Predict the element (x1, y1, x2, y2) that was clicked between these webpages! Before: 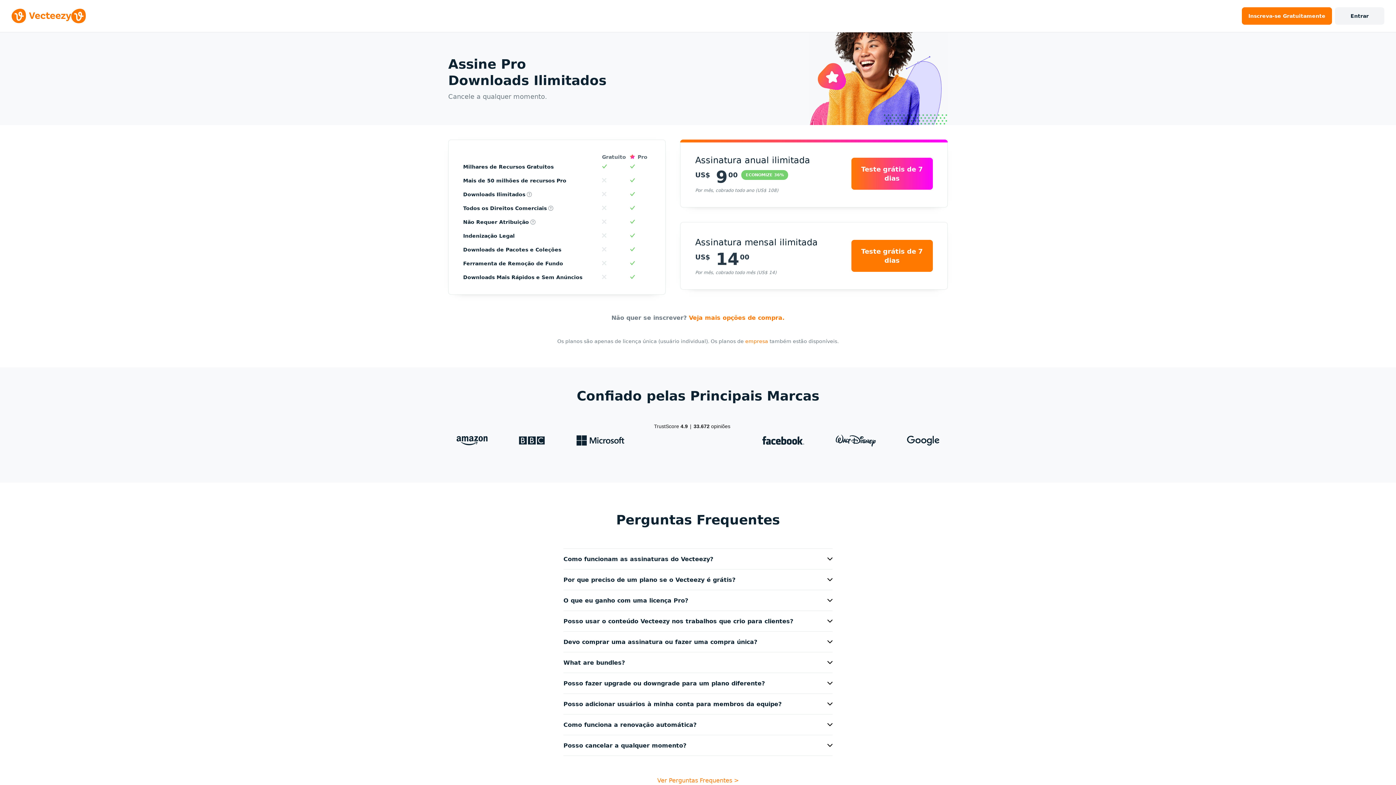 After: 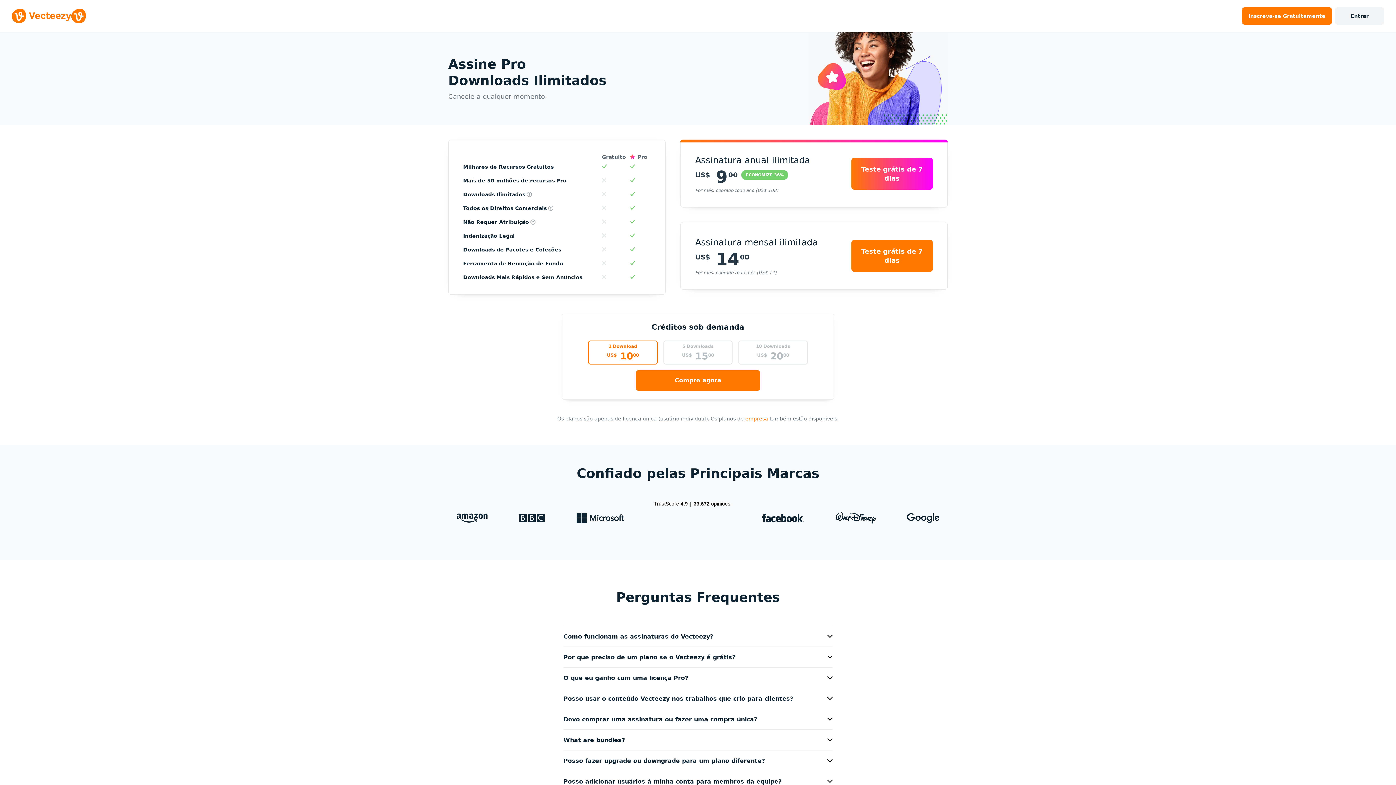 Action: bbox: (689, 314, 784, 321) label: Veja mais opções de compra.